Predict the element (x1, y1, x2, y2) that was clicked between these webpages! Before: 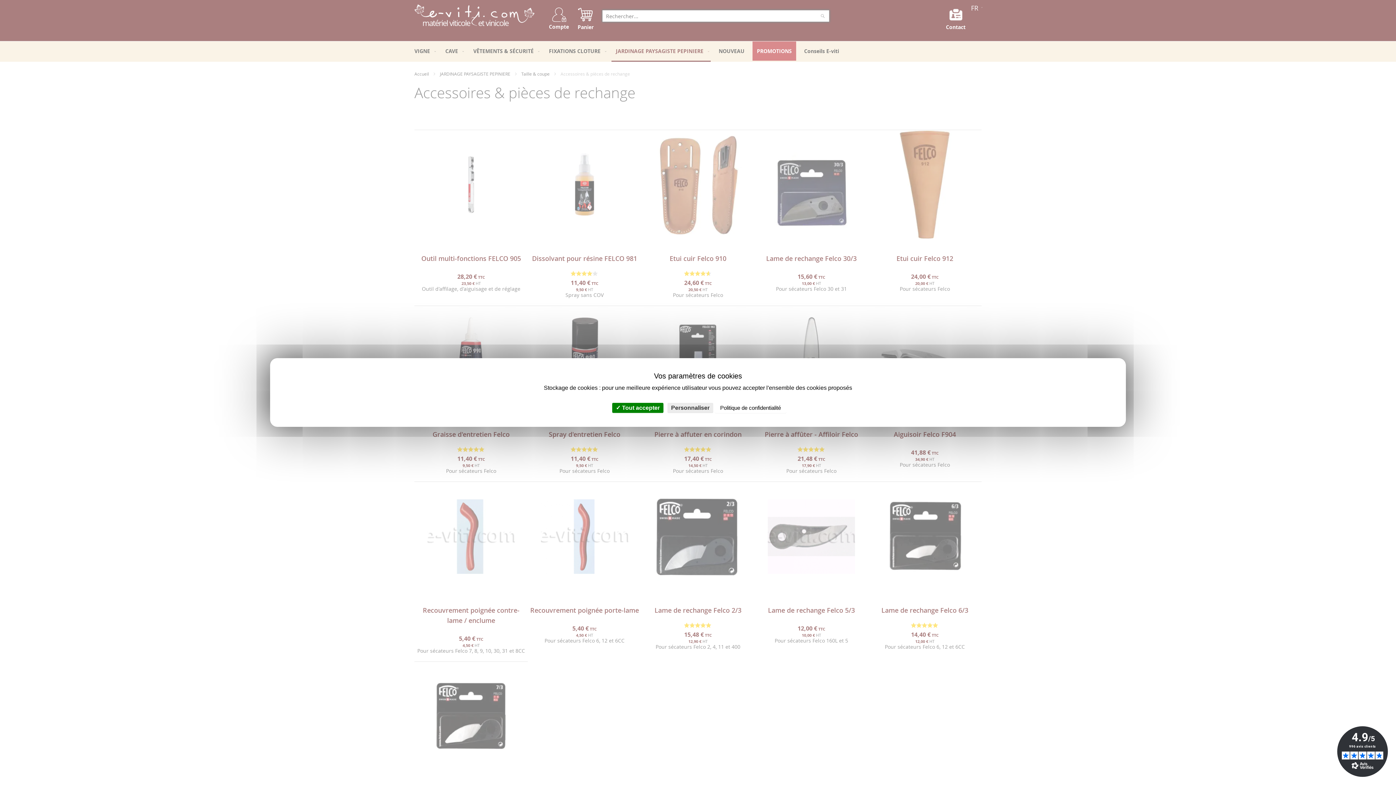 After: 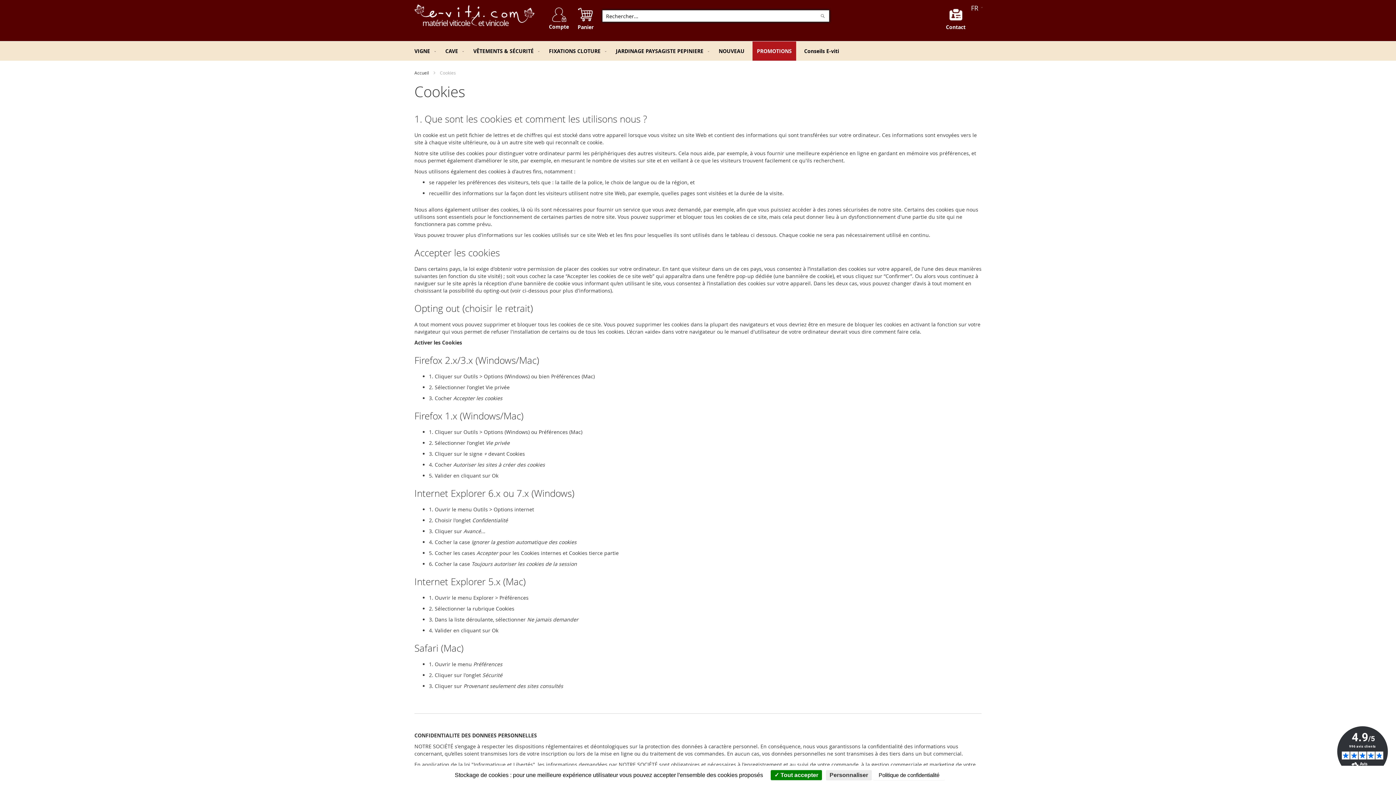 Action: label: Politique de confidentialité bbox: (714, 402, 786, 413)